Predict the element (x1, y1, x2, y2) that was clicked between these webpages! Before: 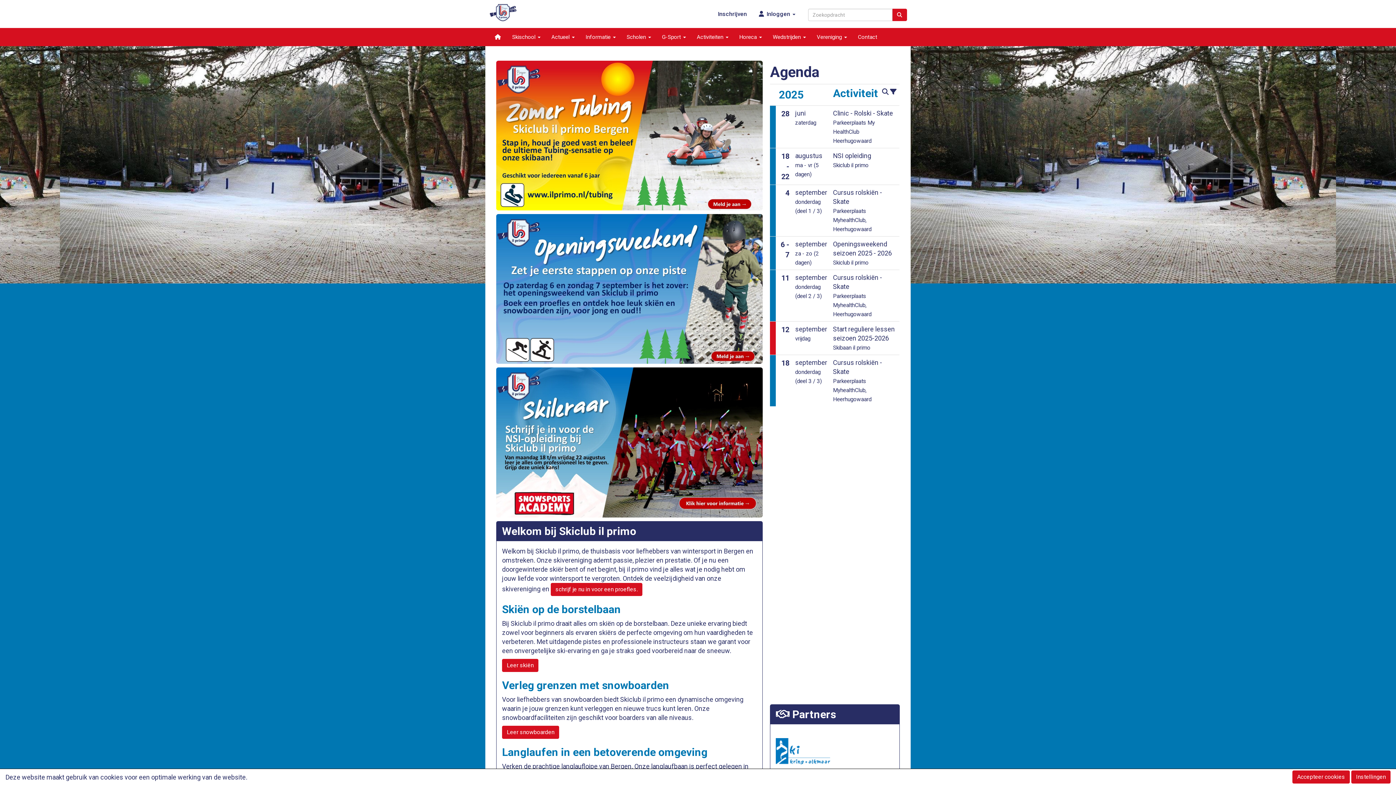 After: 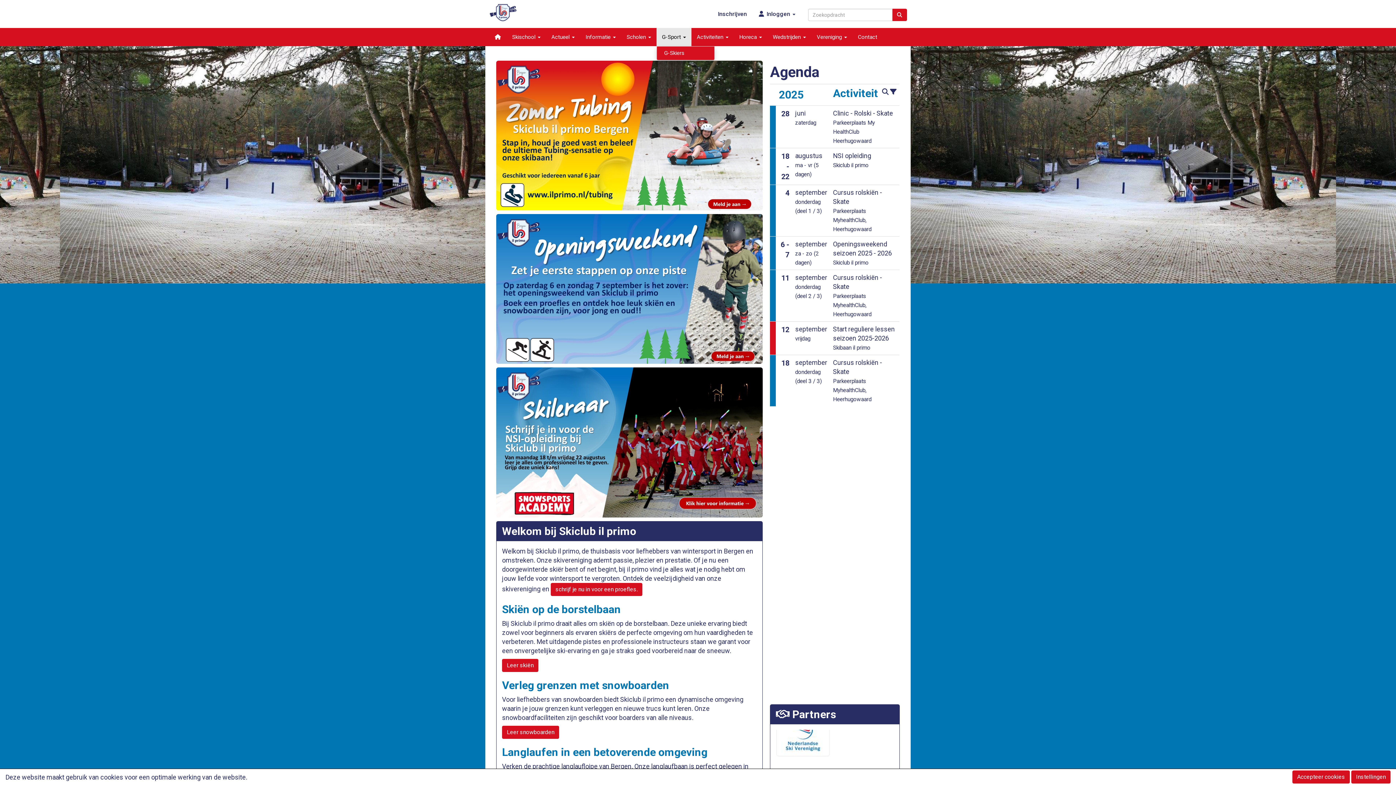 Action: label: G-Sport  bbox: (656, 27, 691, 46)